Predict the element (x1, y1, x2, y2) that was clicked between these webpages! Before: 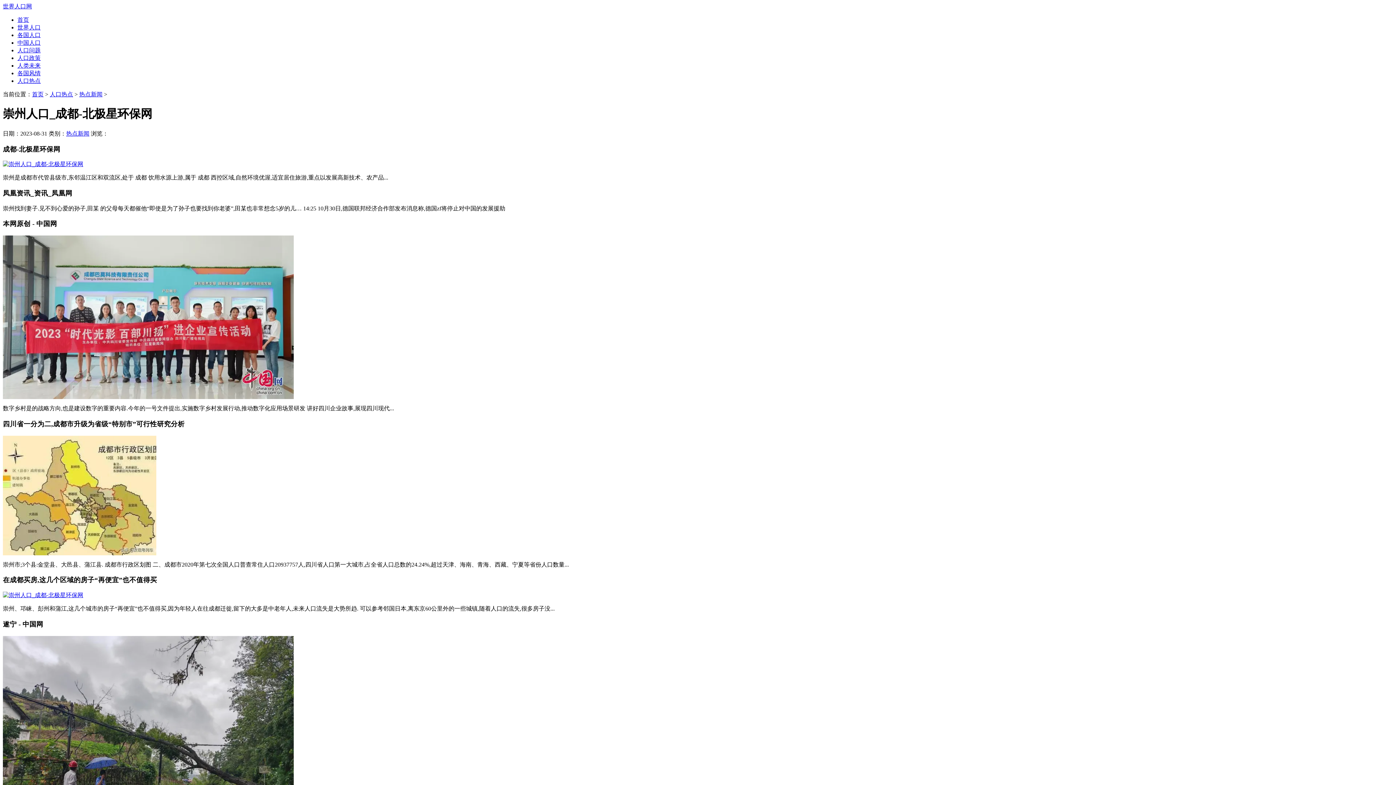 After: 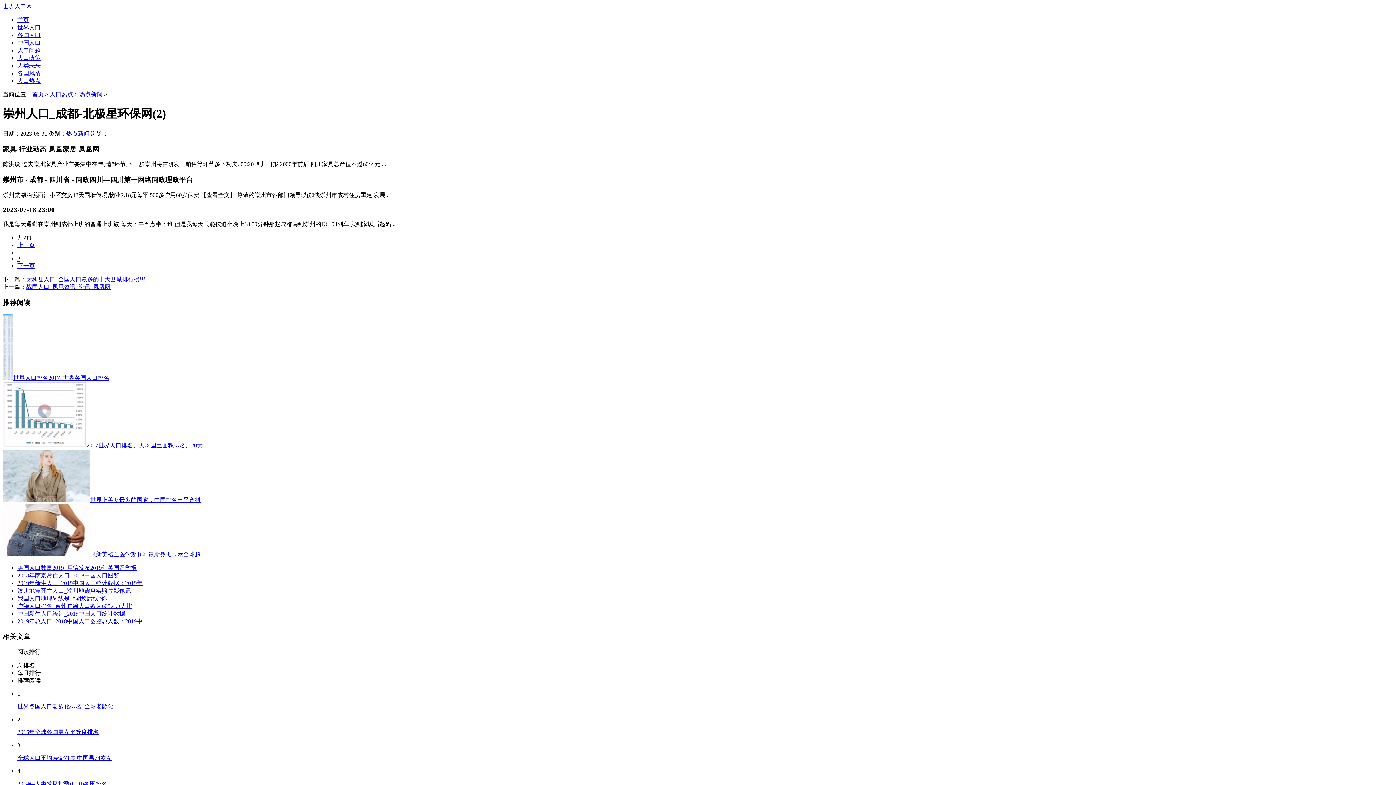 Action: bbox: (2, 550, 156, 556)